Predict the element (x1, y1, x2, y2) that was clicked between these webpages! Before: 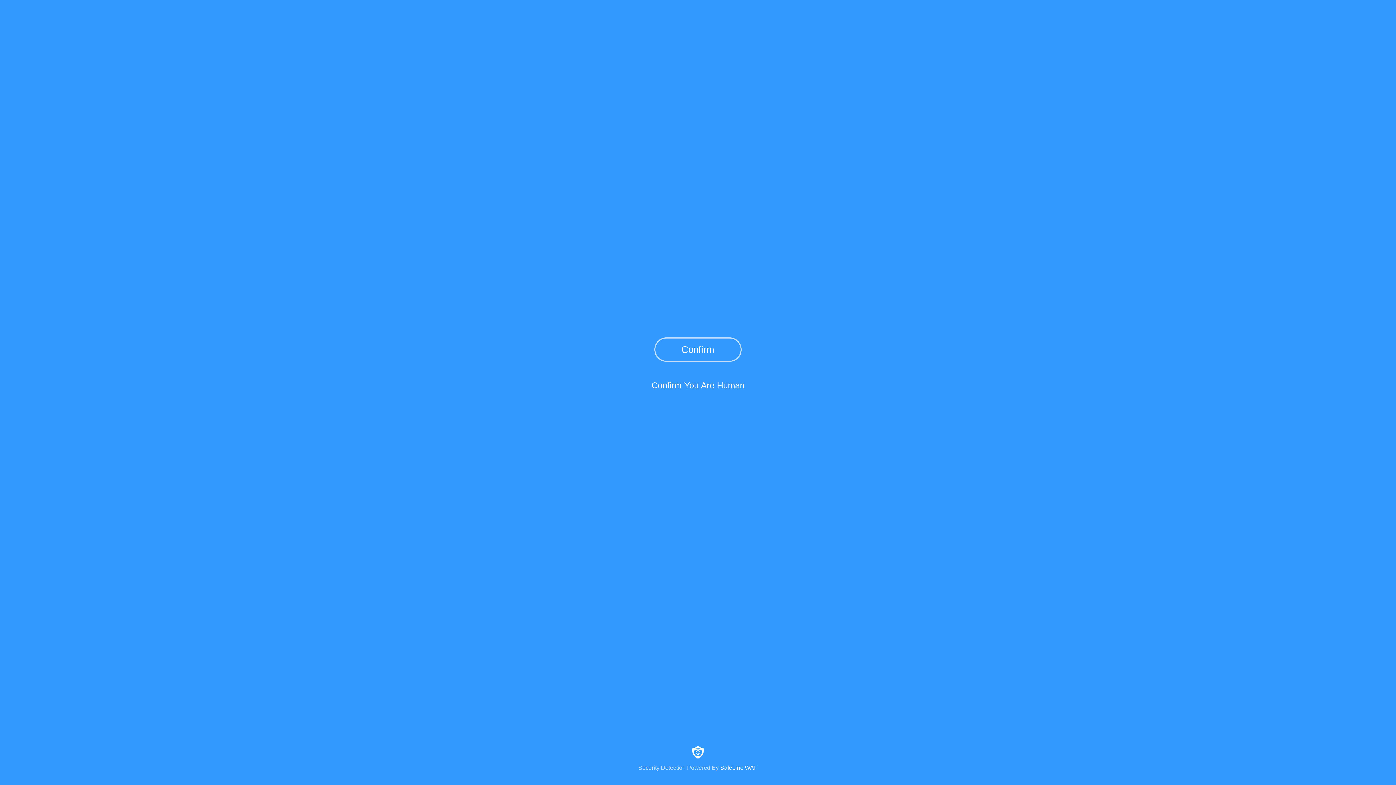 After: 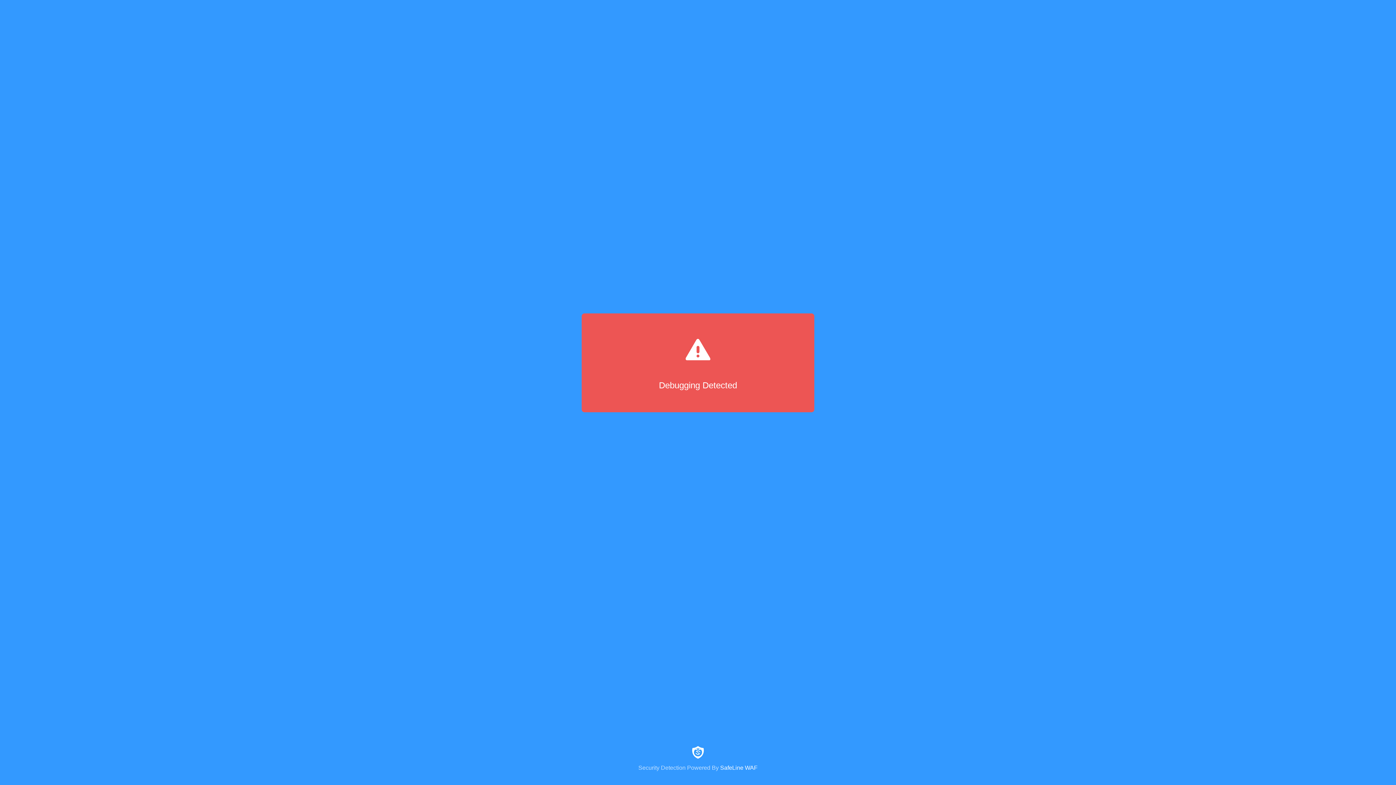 Action: bbox: (654, 337, 741, 361) label: Confirm